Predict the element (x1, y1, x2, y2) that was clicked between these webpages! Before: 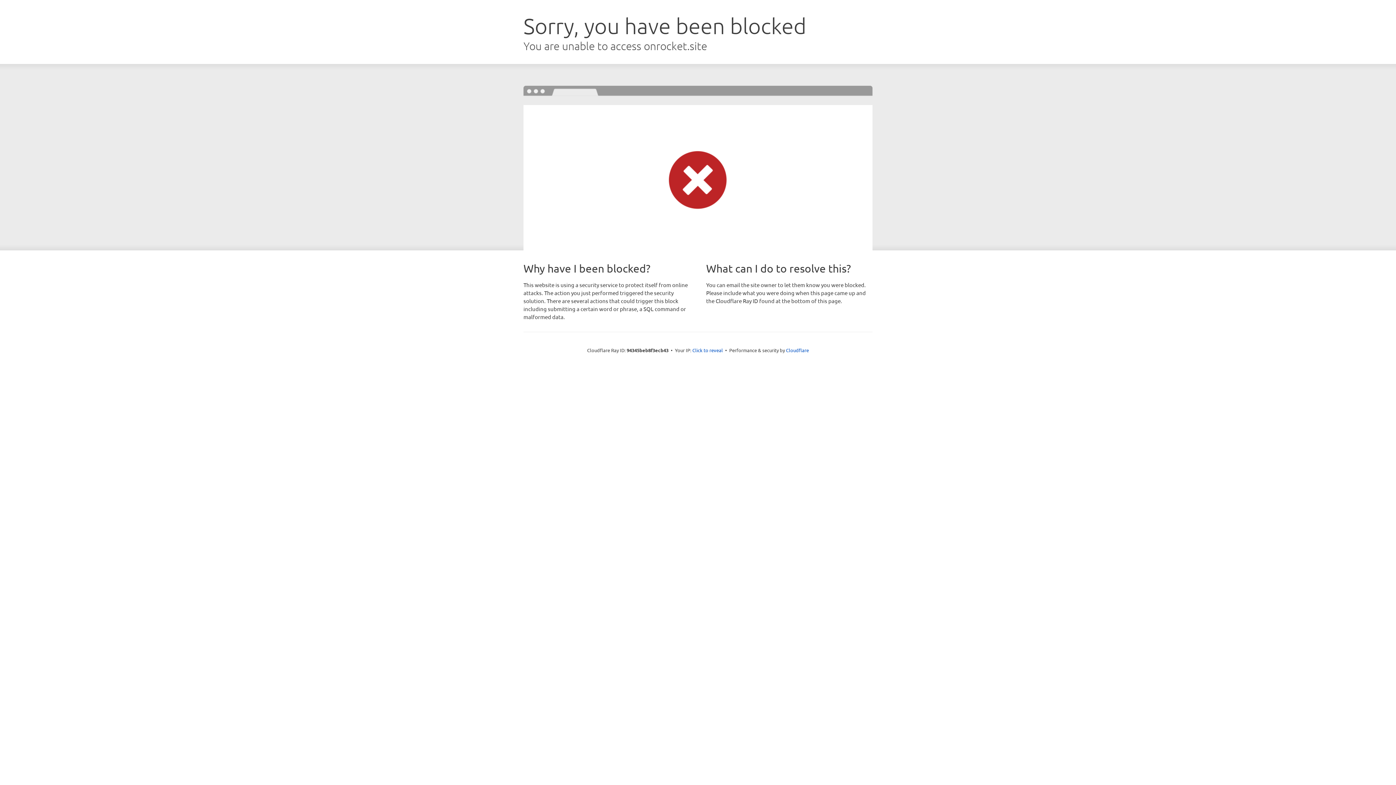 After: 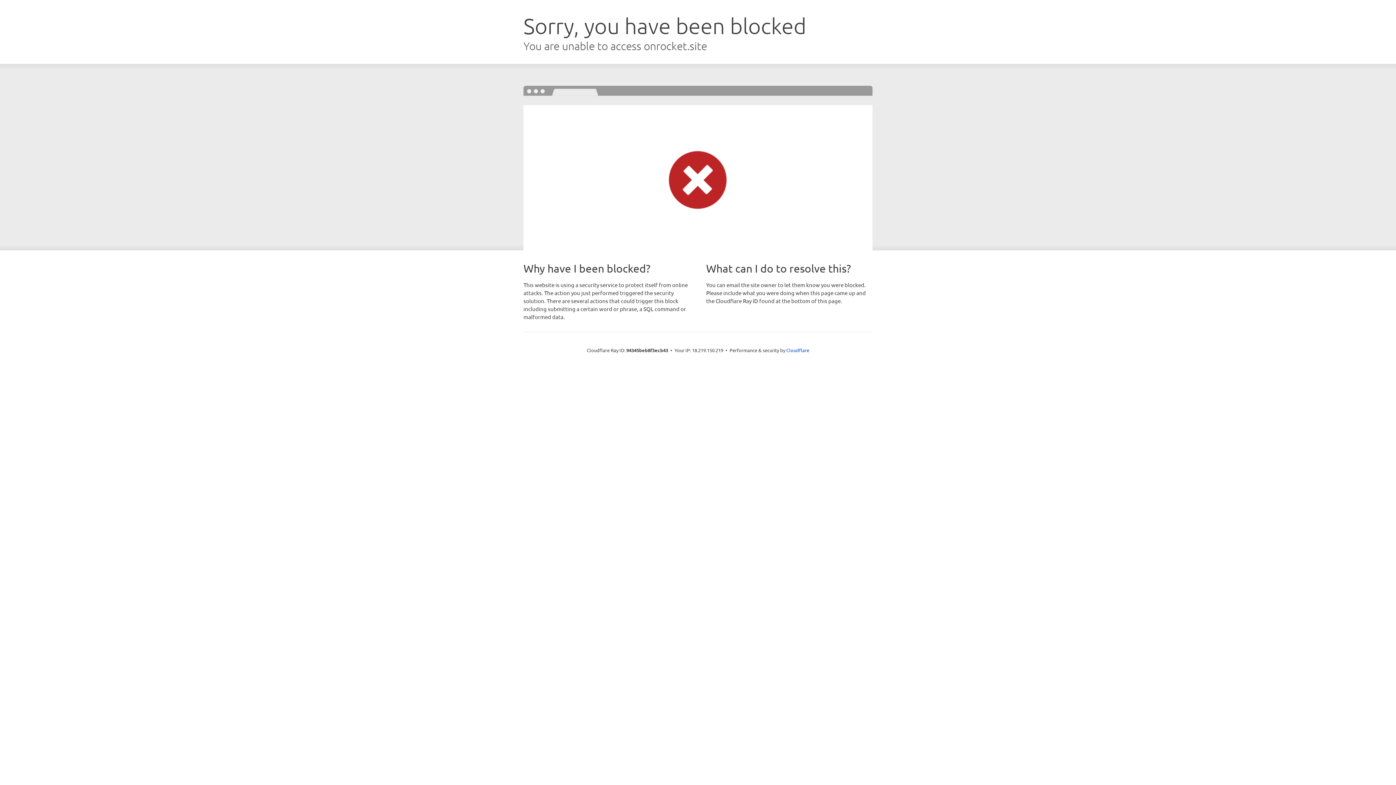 Action: label: Click to reveal bbox: (692, 346, 723, 353)